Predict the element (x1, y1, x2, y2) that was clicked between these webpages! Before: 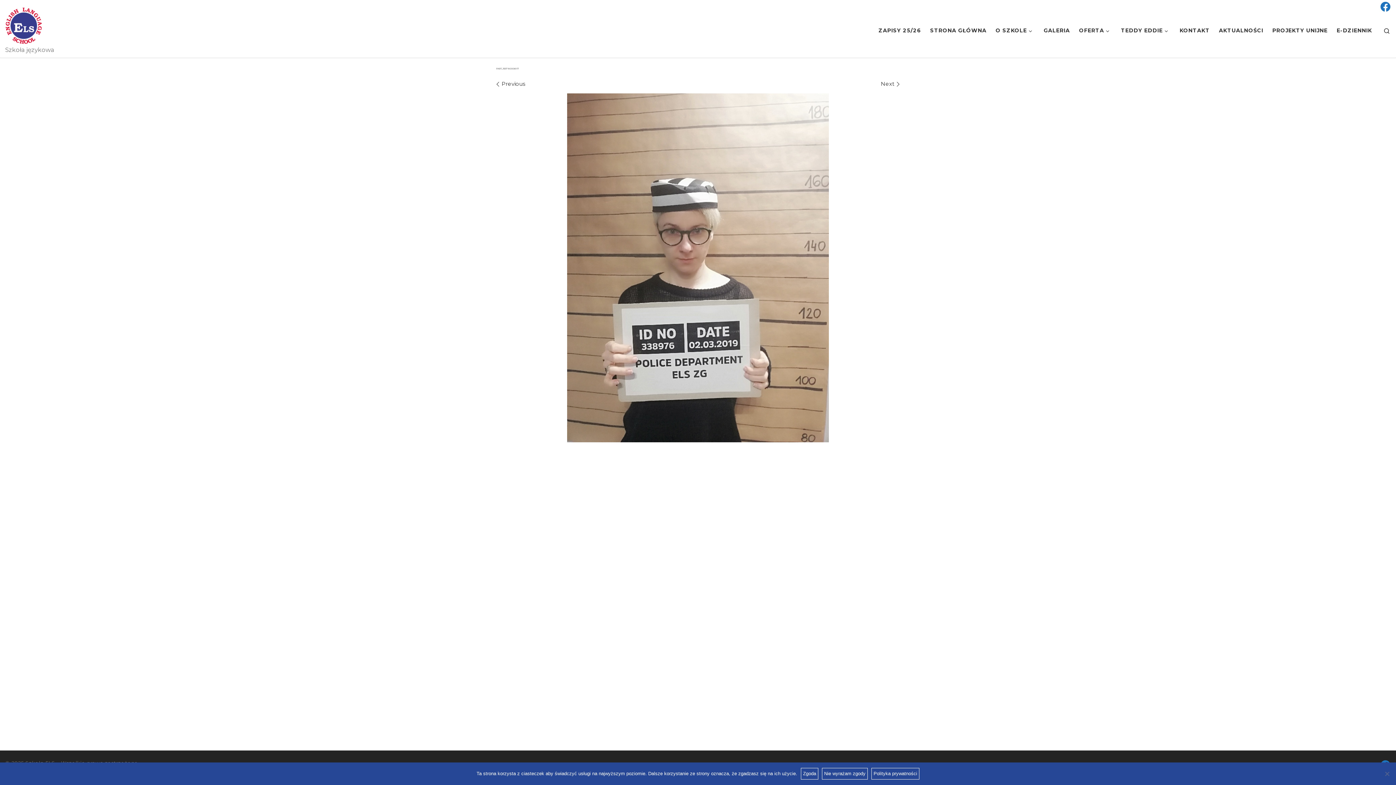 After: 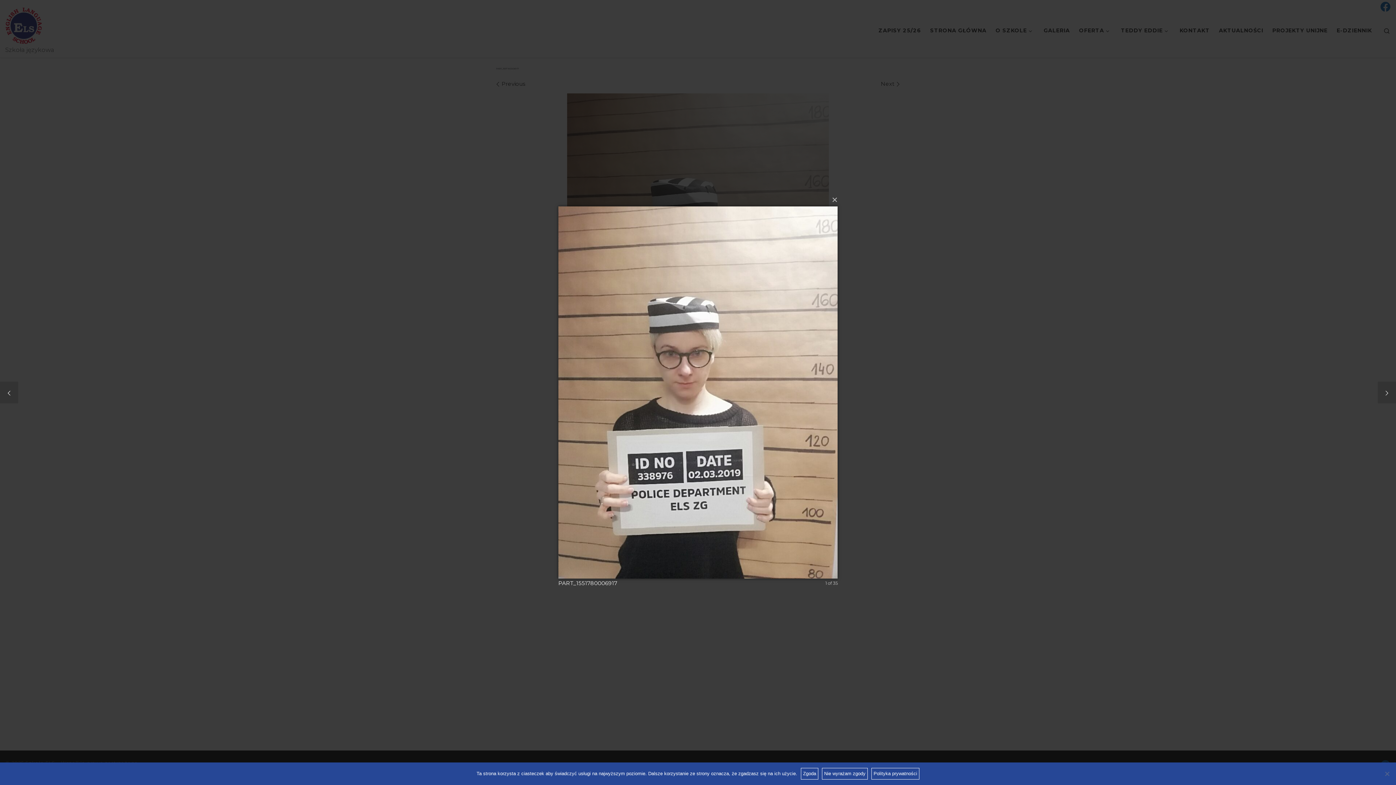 Action: bbox: (567, 93, 829, 442)